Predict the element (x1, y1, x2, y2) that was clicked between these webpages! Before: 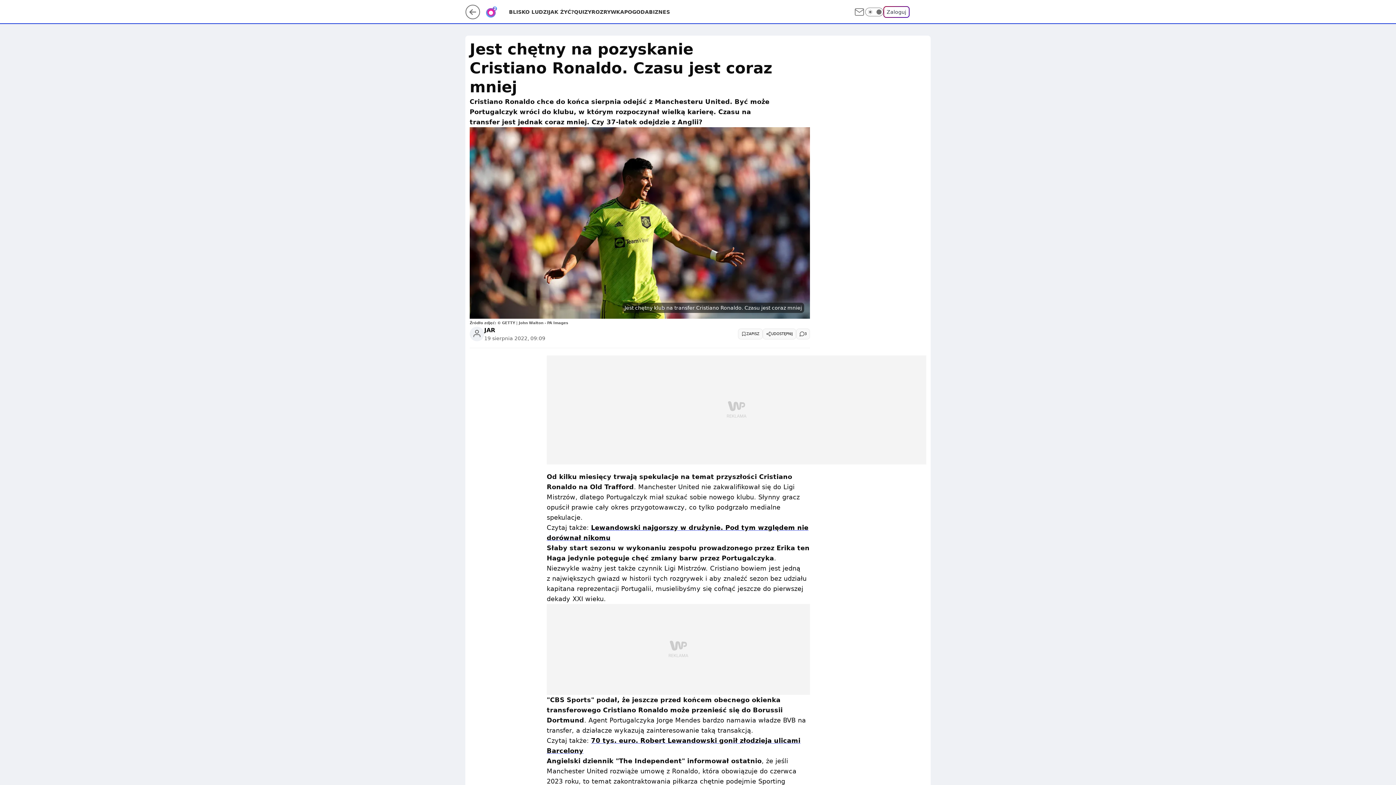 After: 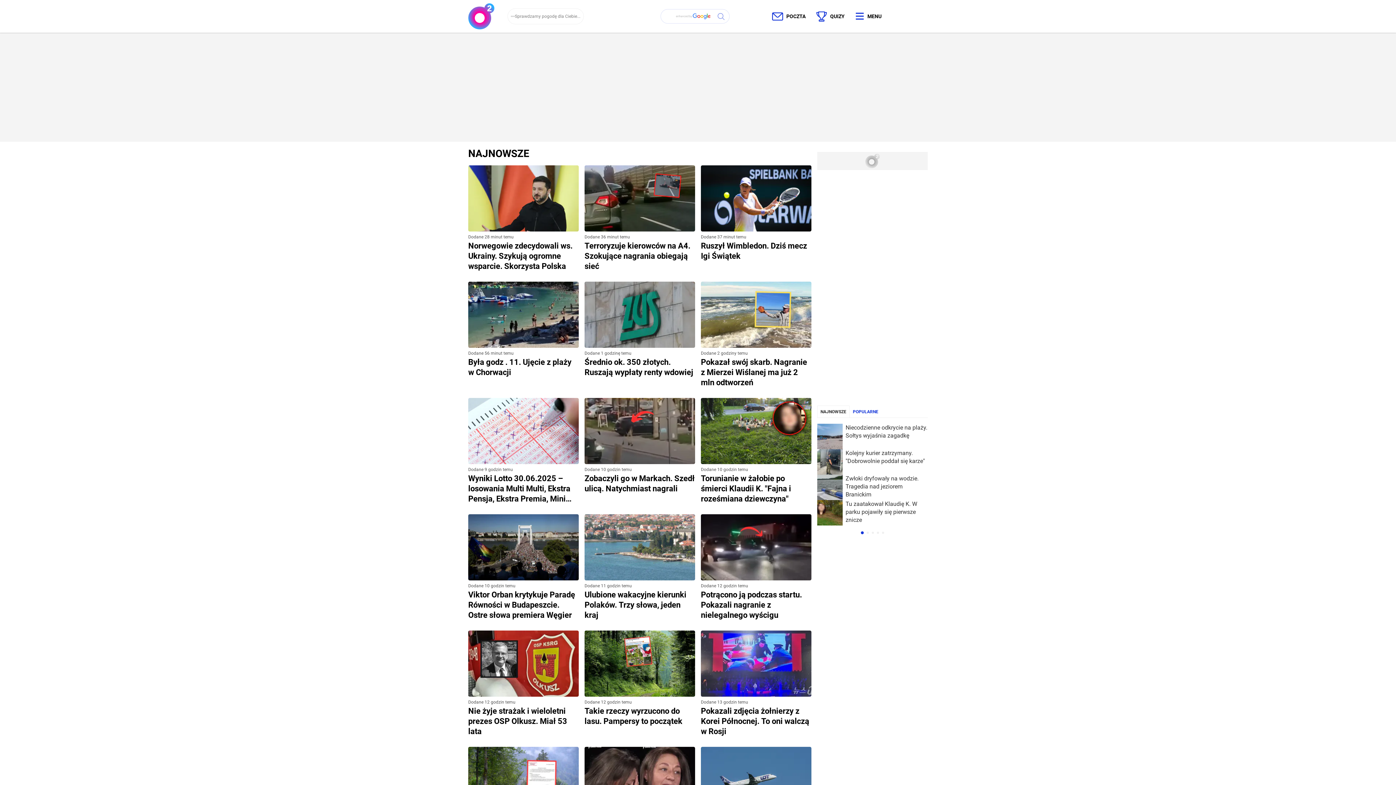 Action: bbox: (509, 8, 548, 15) label: BLISKO LUDZI